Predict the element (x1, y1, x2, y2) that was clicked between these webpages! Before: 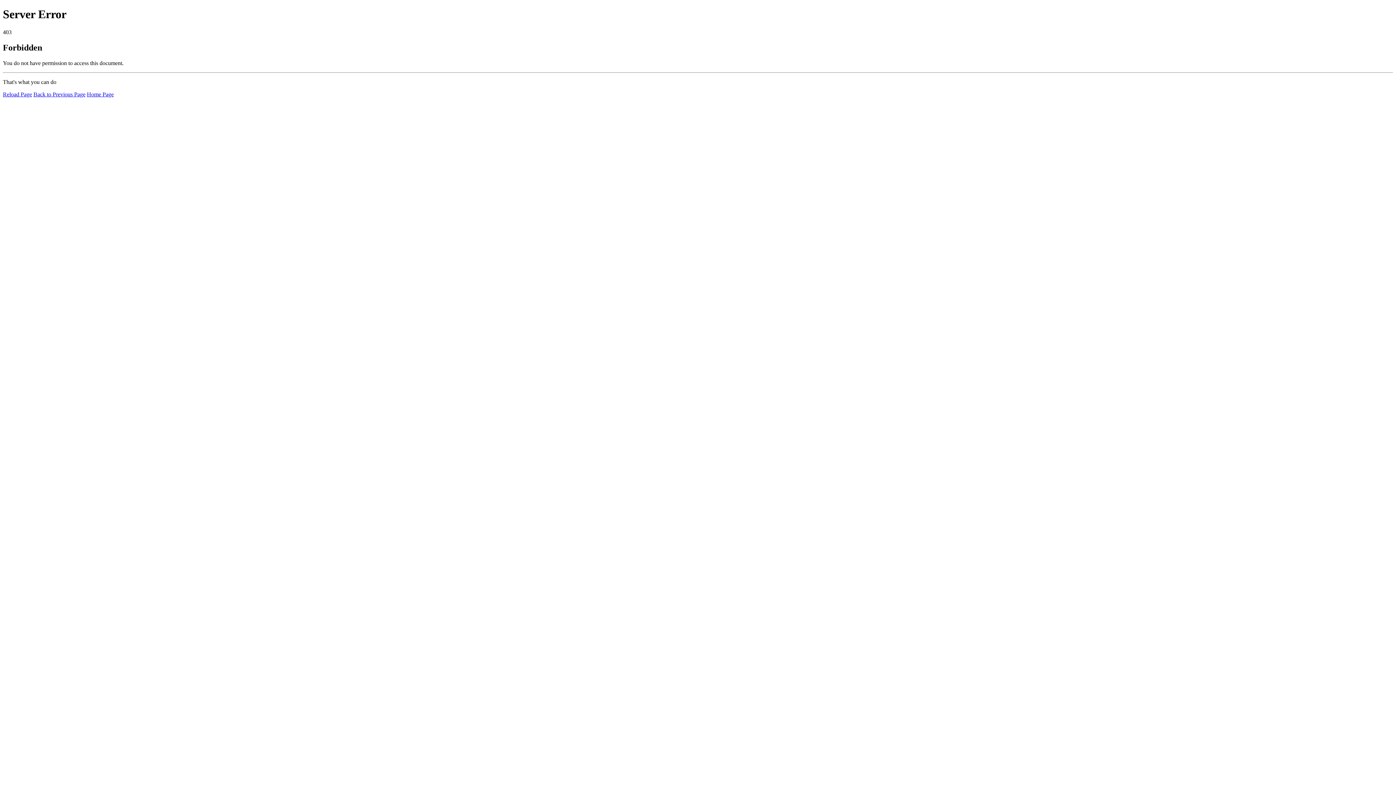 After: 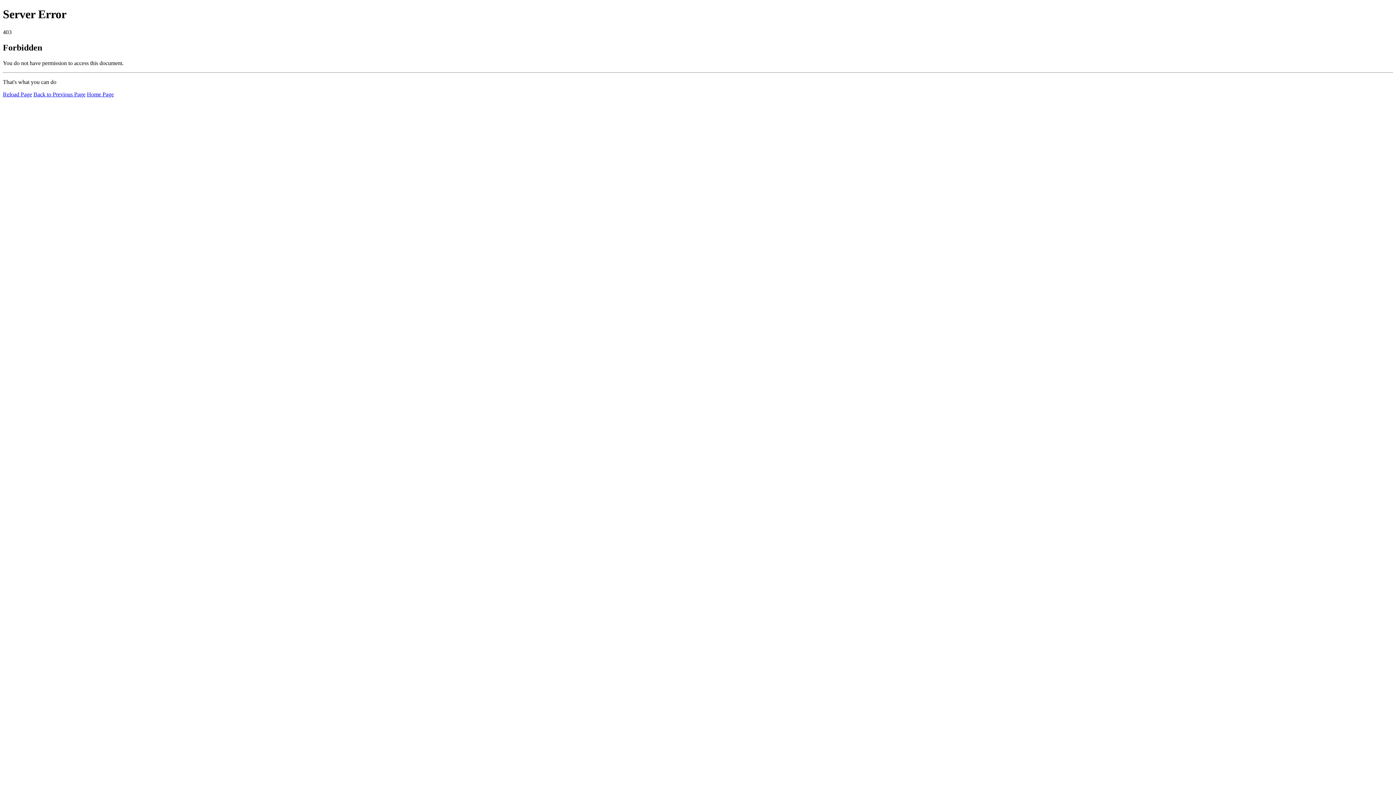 Action: bbox: (2, 91, 32, 97) label: Reload Page